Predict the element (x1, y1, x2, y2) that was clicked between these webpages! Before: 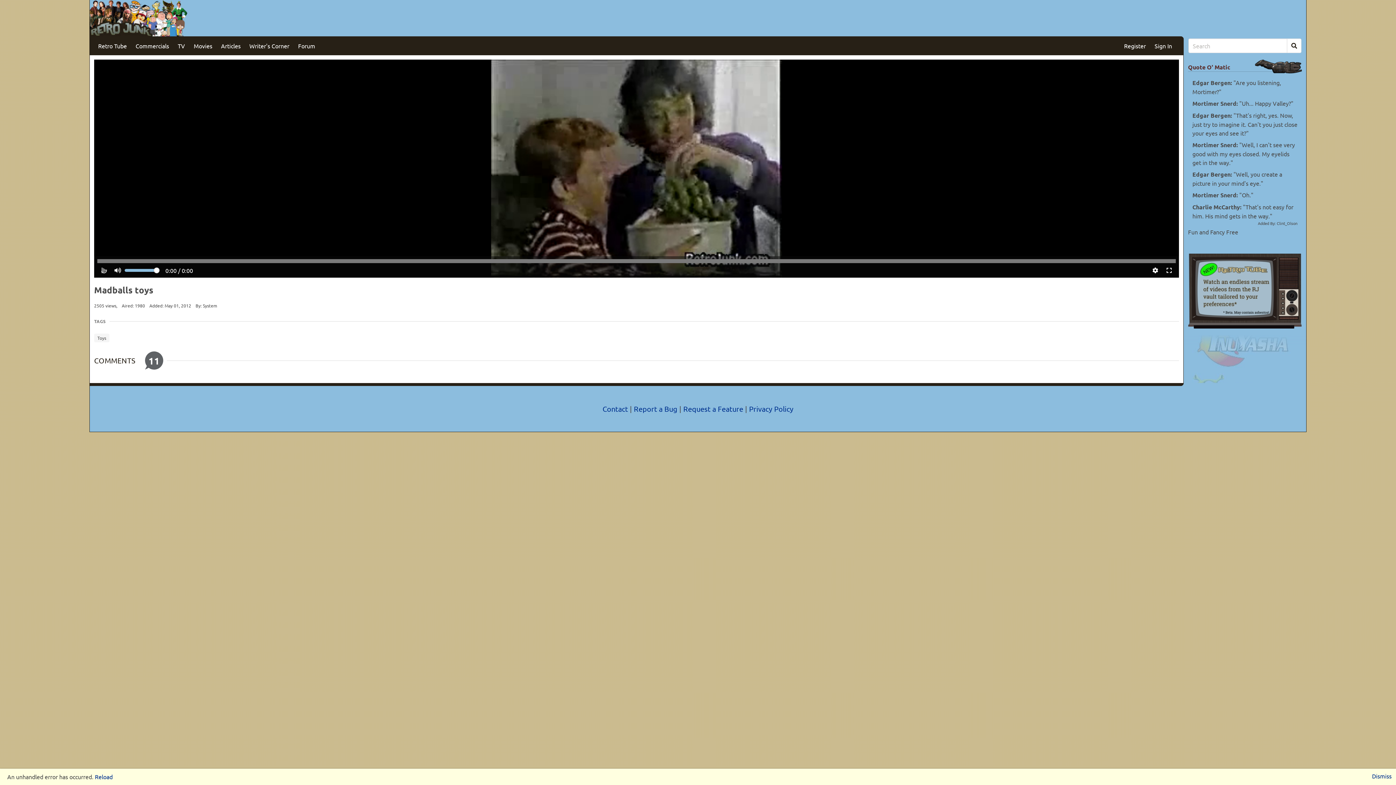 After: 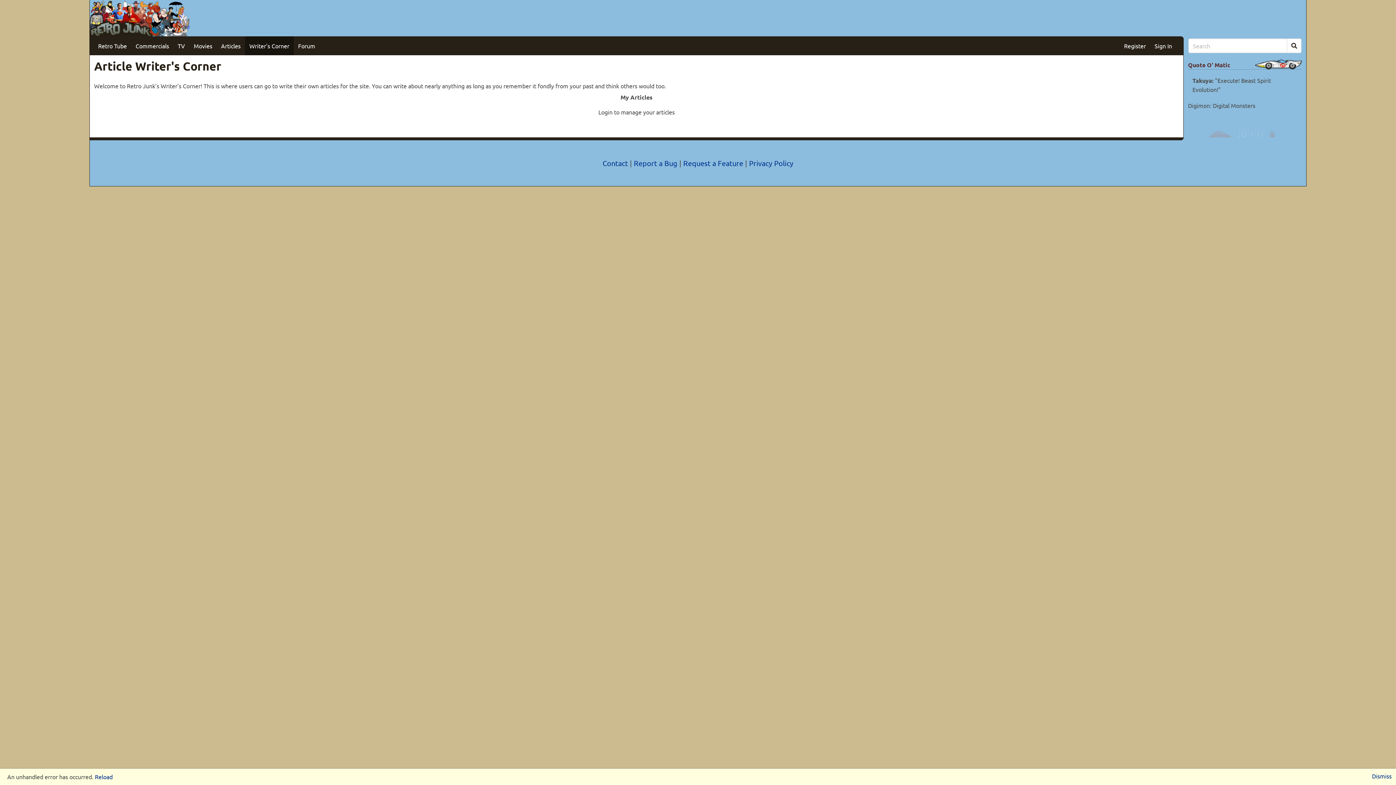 Action: label: Writer's Corner bbox: (245, 36, 293, 55)